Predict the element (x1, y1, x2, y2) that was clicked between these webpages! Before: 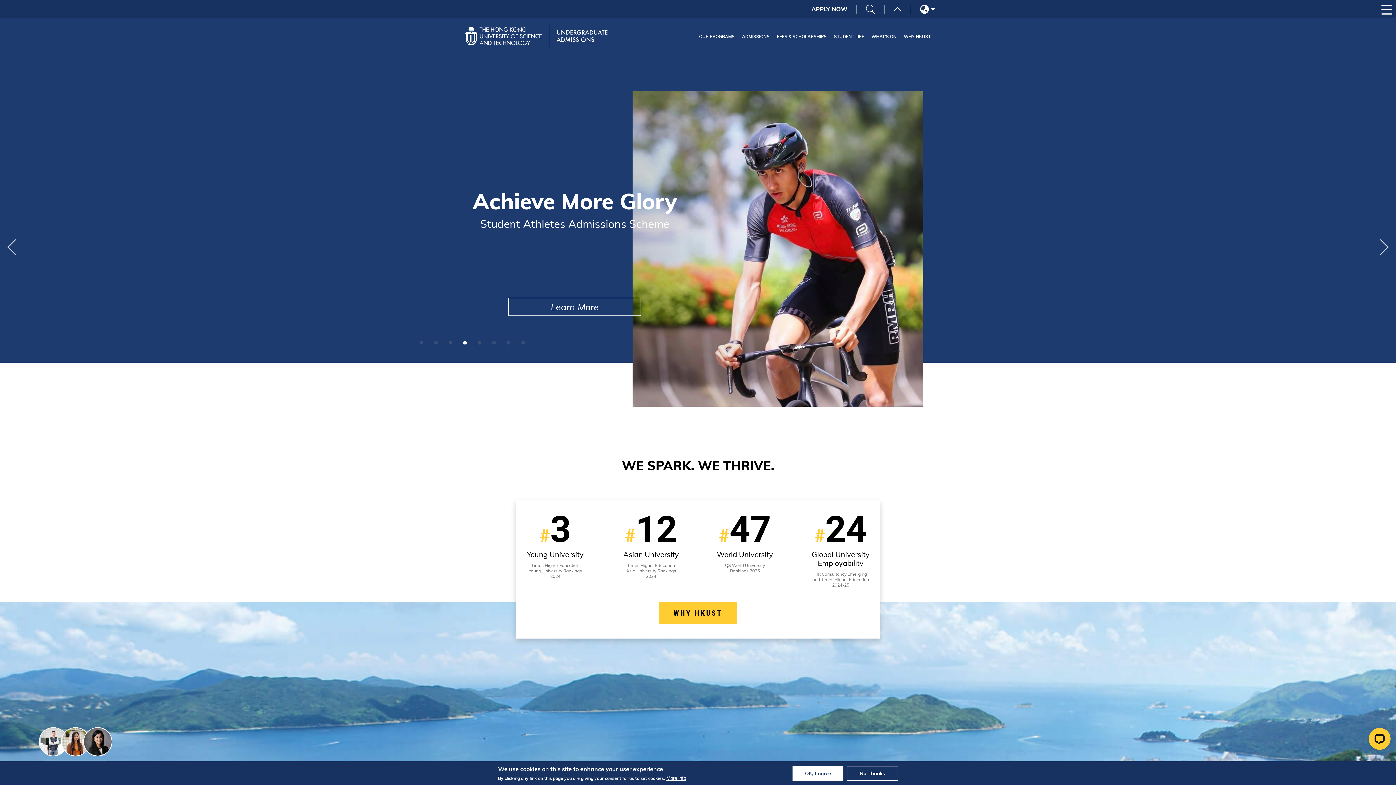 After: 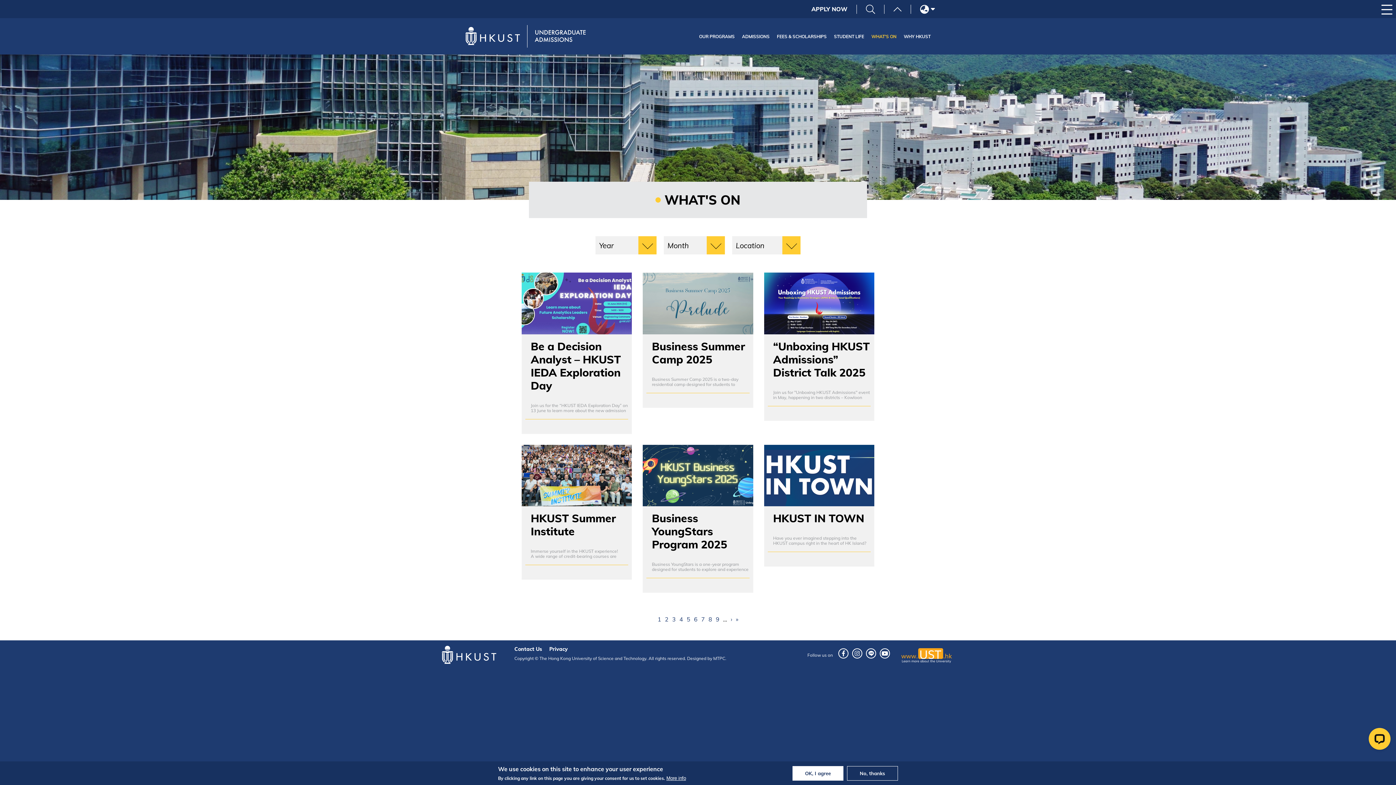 Action: label: WHAT'S ON bbox: (871, 33, 896, 39)